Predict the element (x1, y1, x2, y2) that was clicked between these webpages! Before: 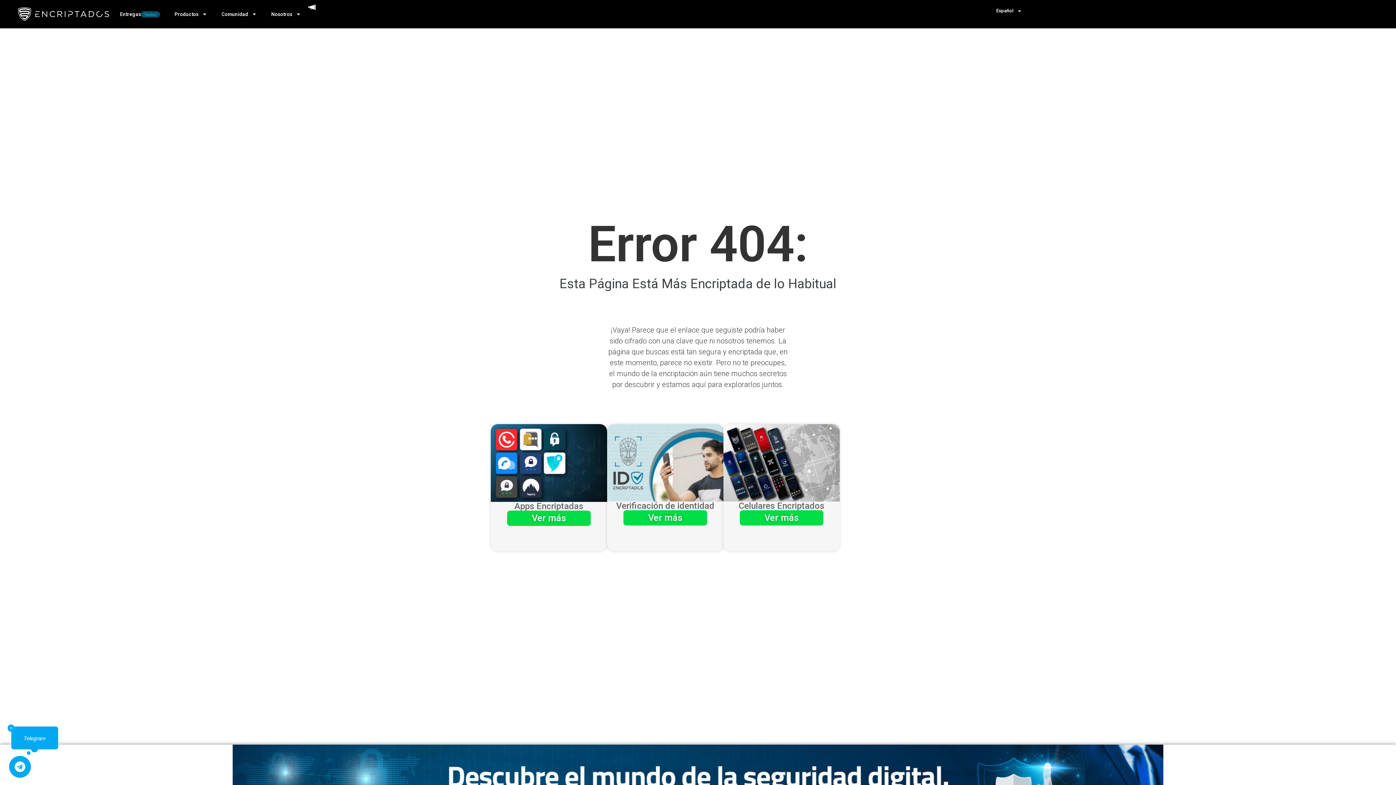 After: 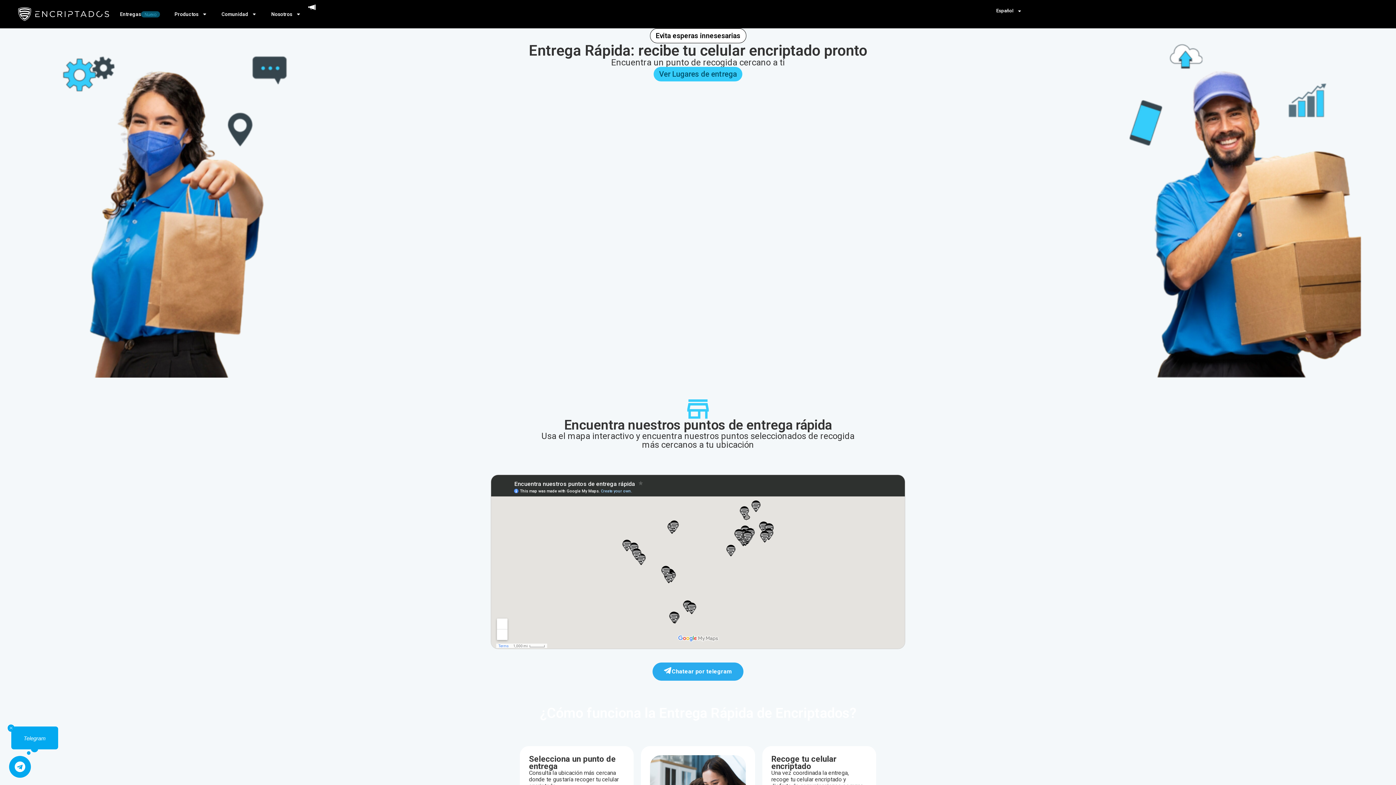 Action: bbox: (112, 5, 167, 22) label: Entregas
Nuevo